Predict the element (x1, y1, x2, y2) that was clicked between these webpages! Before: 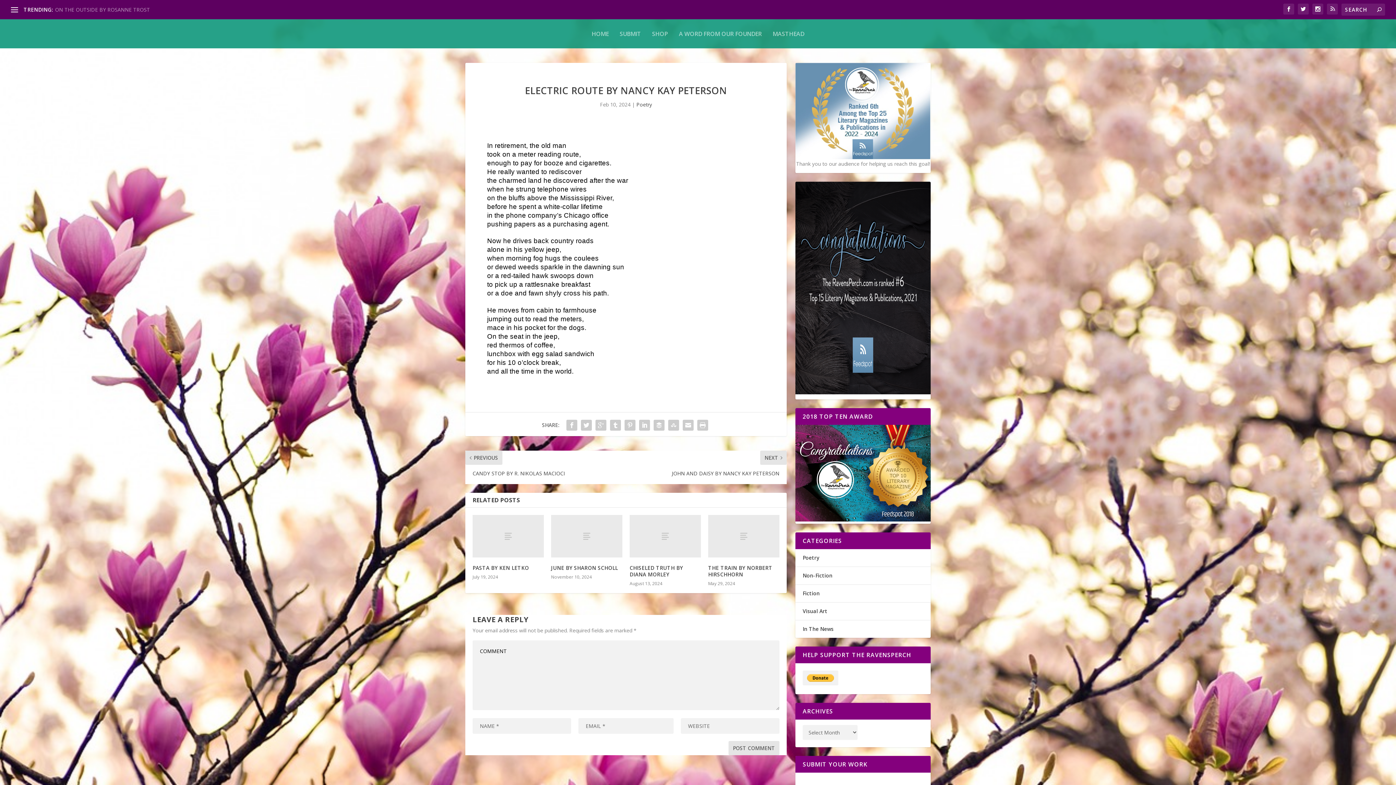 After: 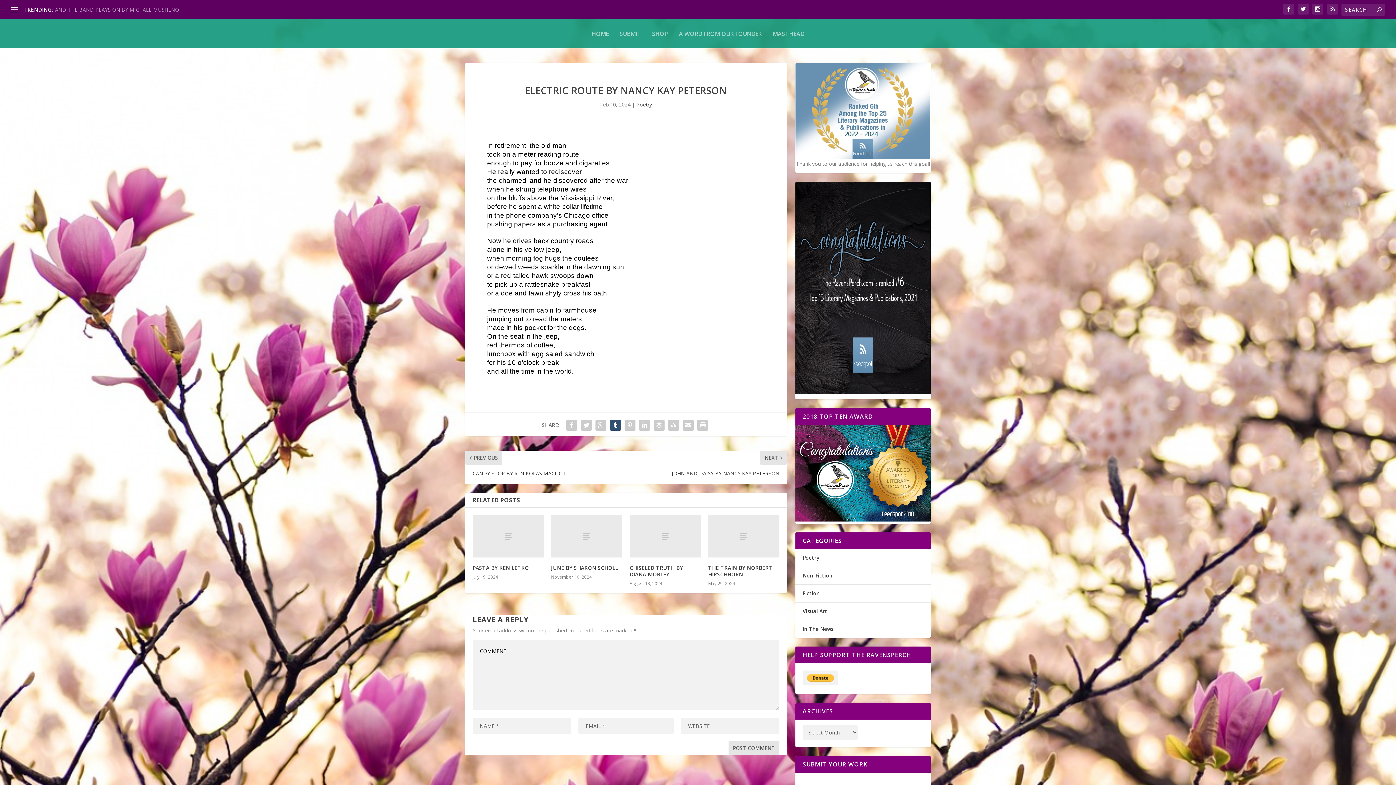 Action: bbox: (608, 418, 622, 432)